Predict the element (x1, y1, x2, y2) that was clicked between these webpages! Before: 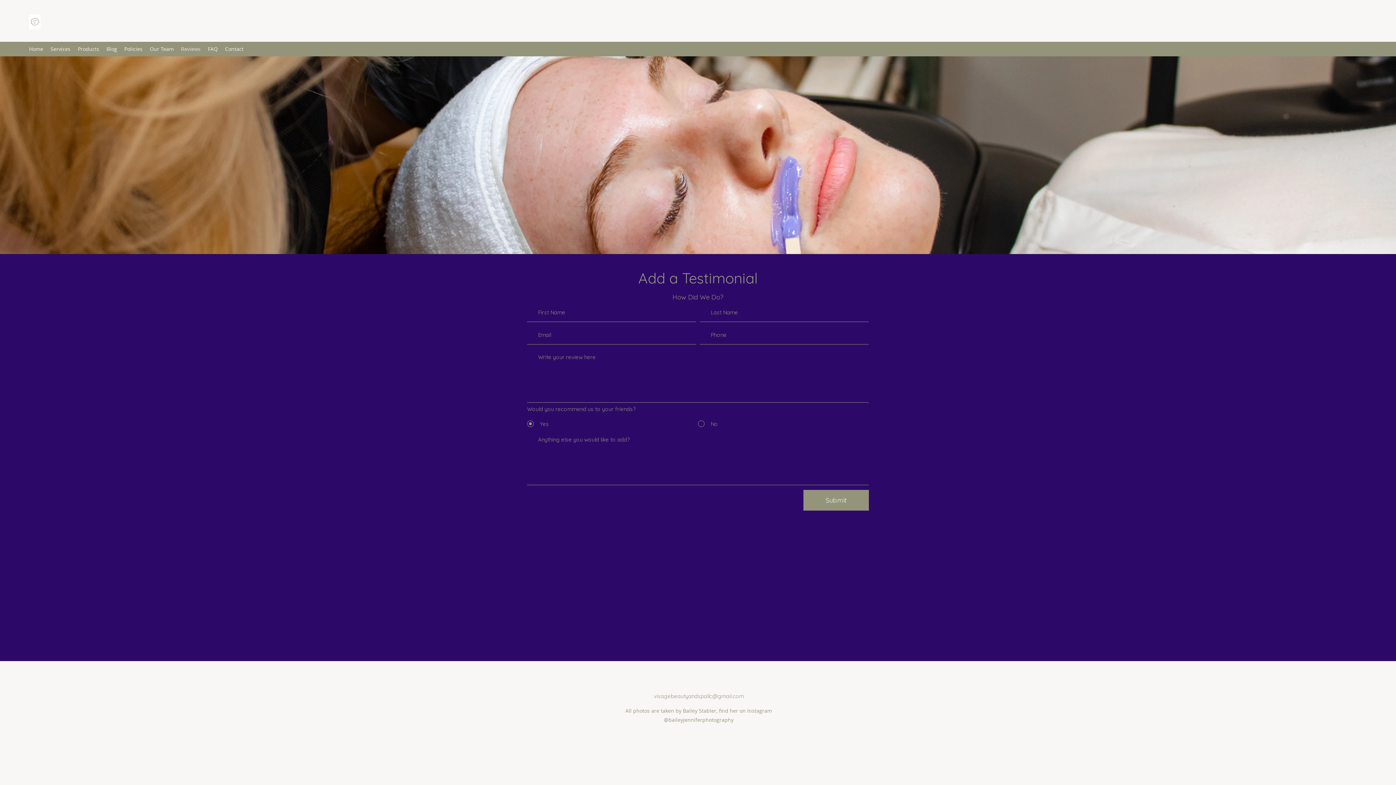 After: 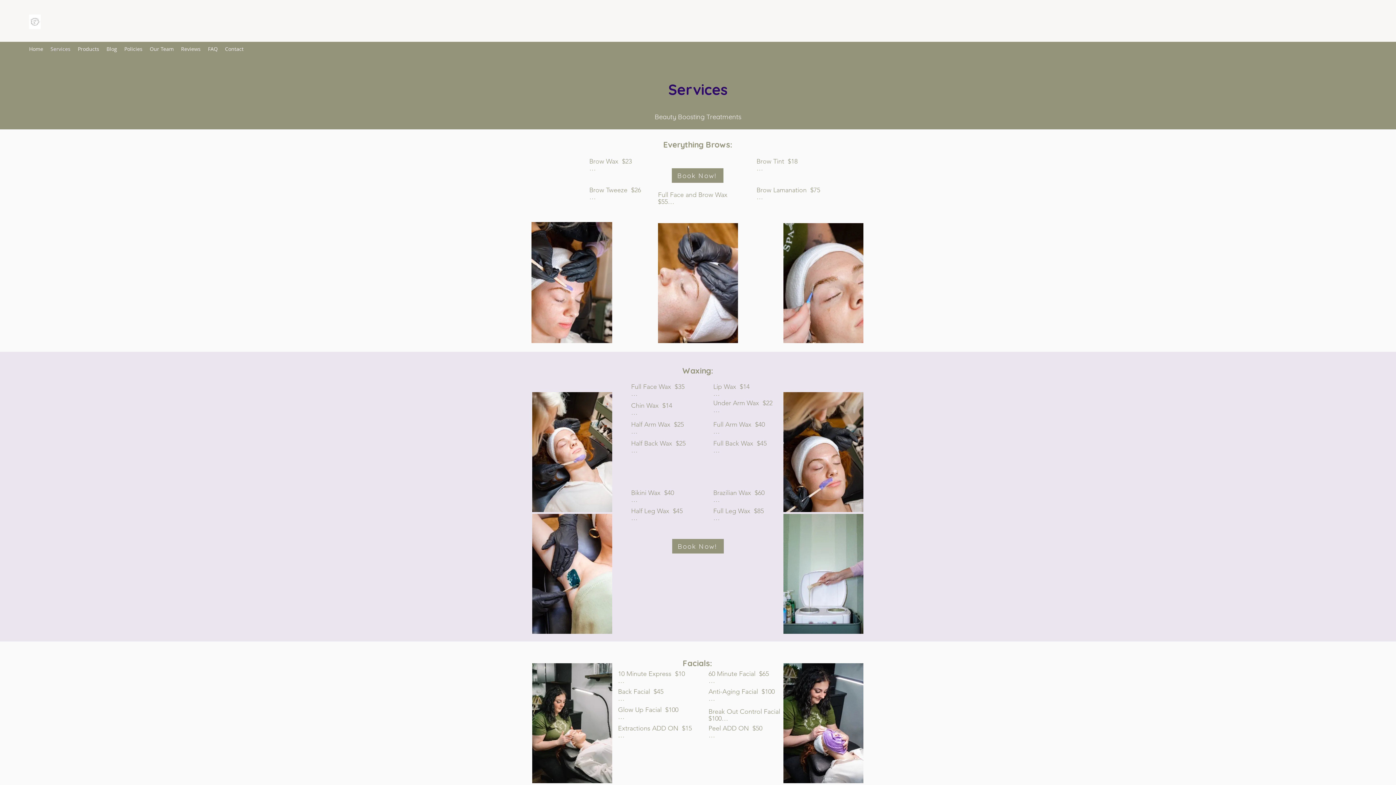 Action: bbox: (46, 43, 74, 54) label: Services